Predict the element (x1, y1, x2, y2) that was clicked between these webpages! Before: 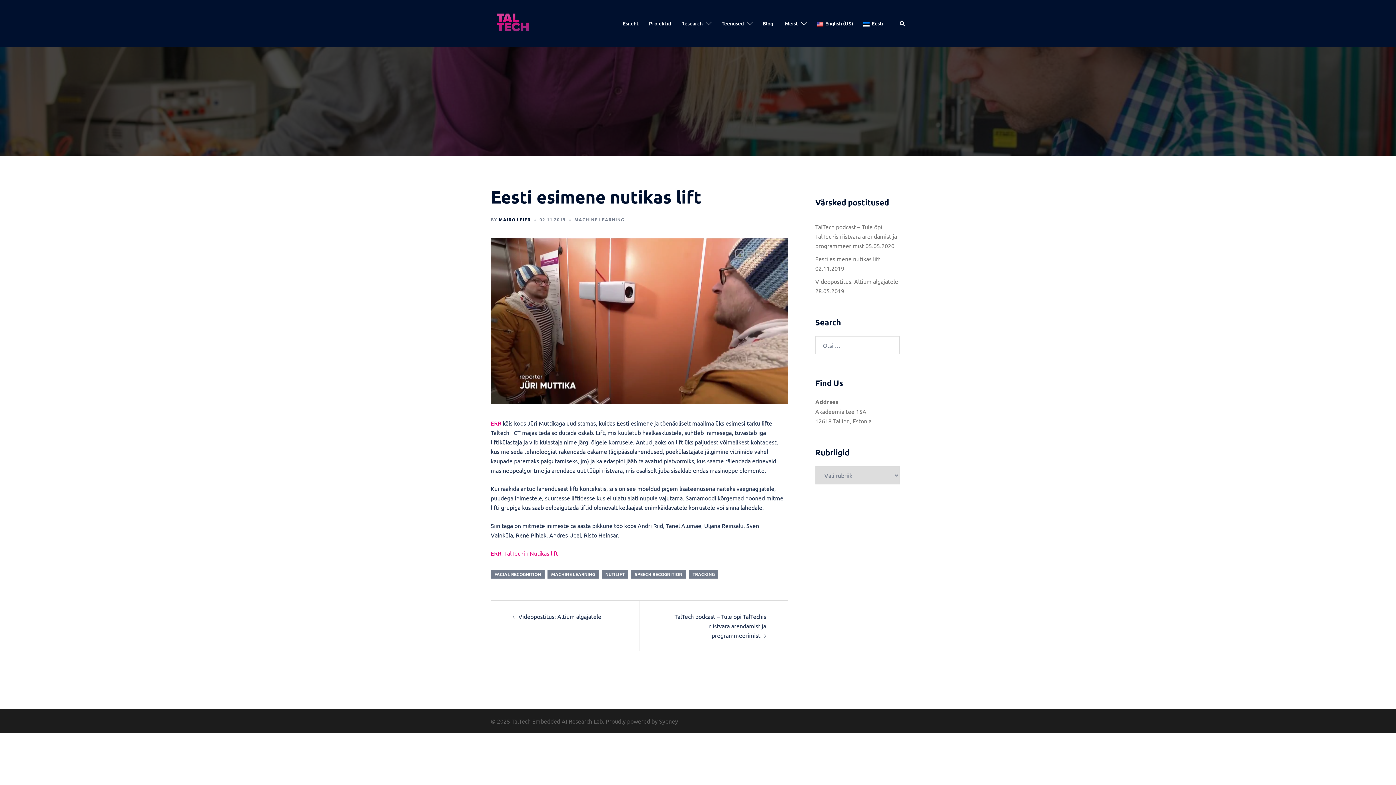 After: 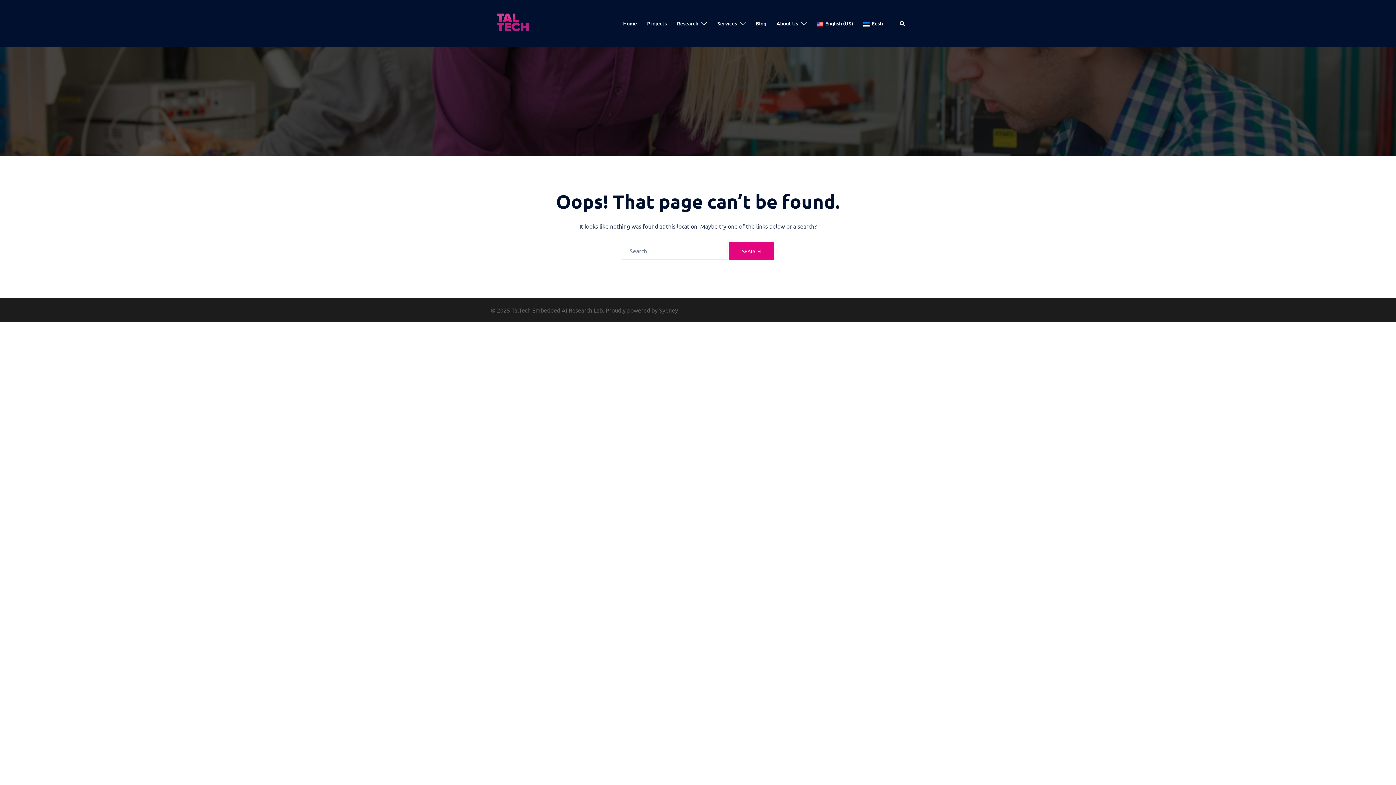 Action: label: English (US) bbox: (817, 19, 853, 27)